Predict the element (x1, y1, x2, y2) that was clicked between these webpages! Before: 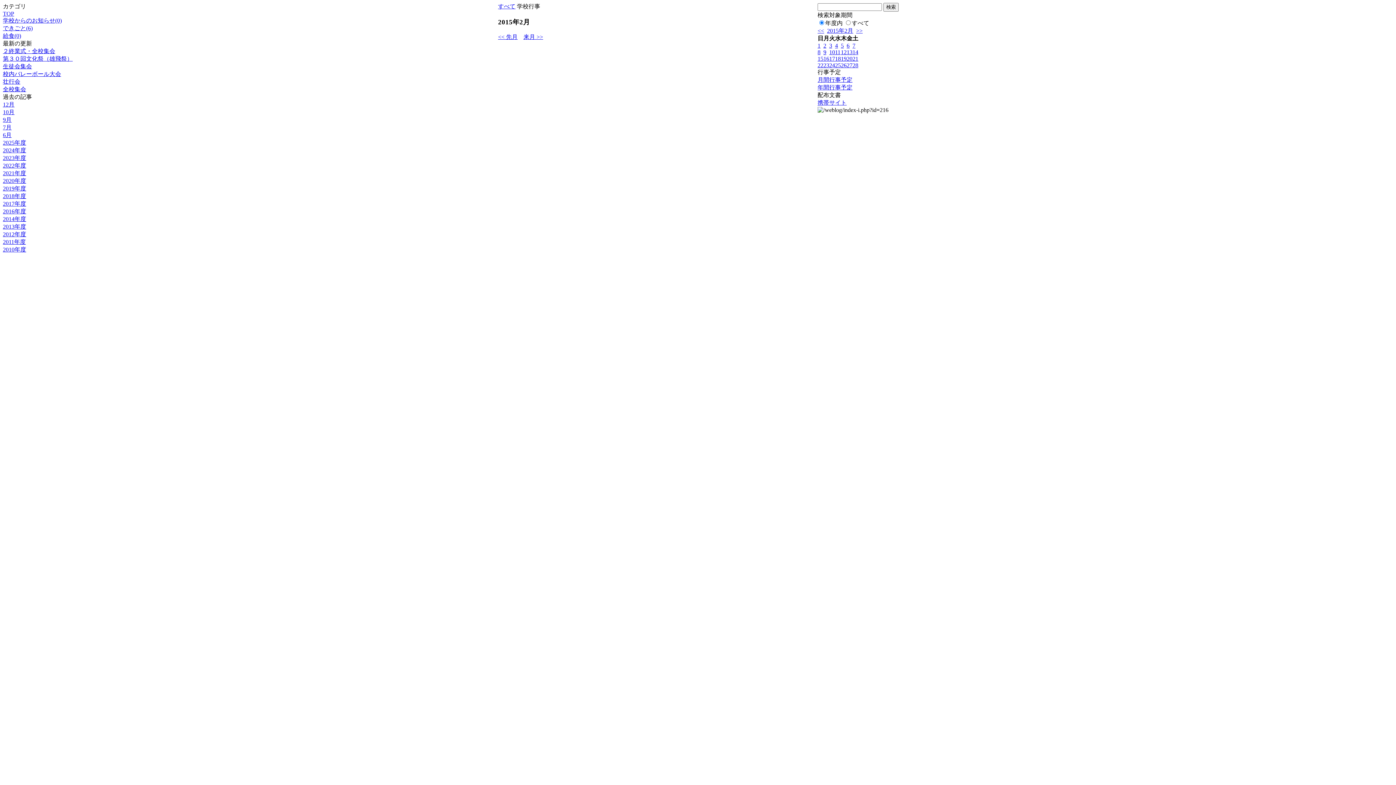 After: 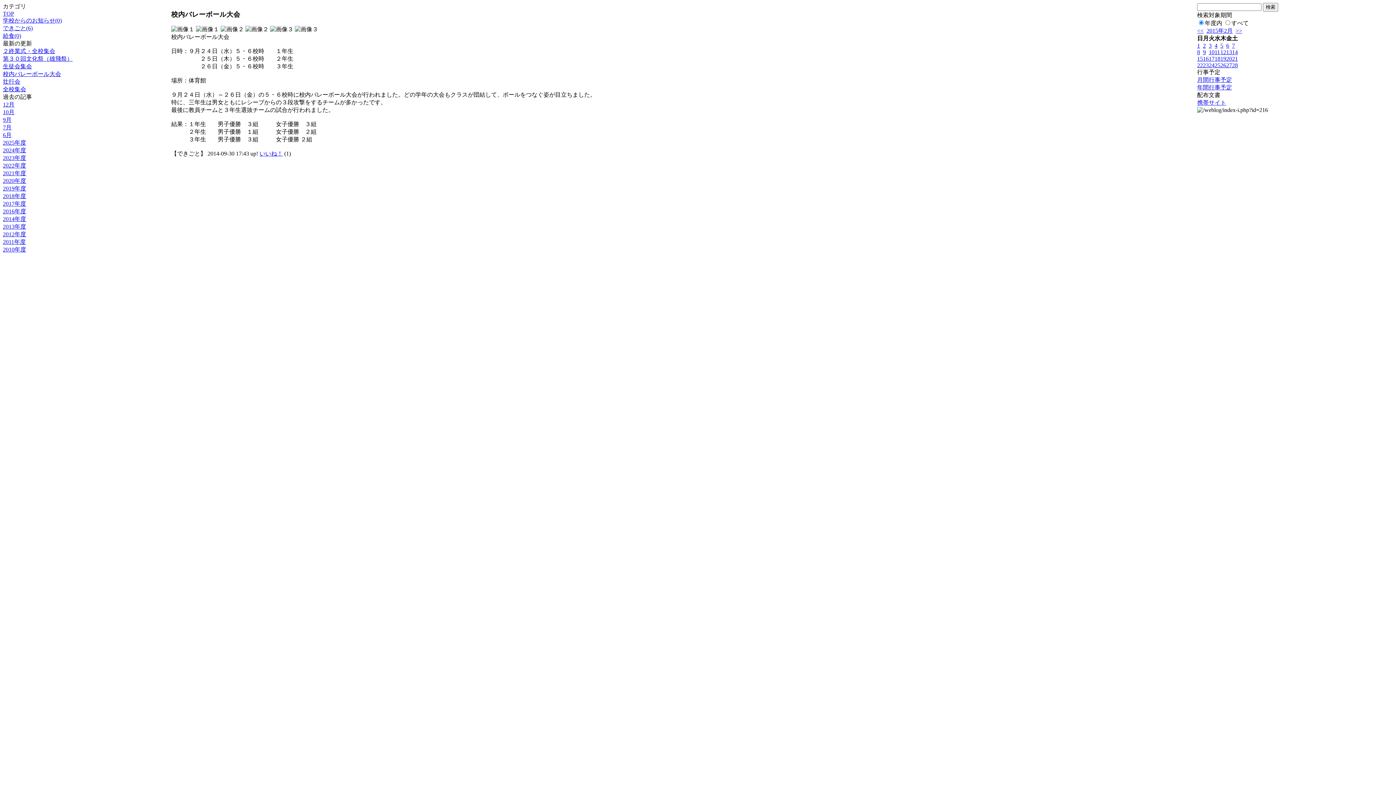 Action: label: 校内バレーボール大会 bbox: (2, 70, 61, 77)